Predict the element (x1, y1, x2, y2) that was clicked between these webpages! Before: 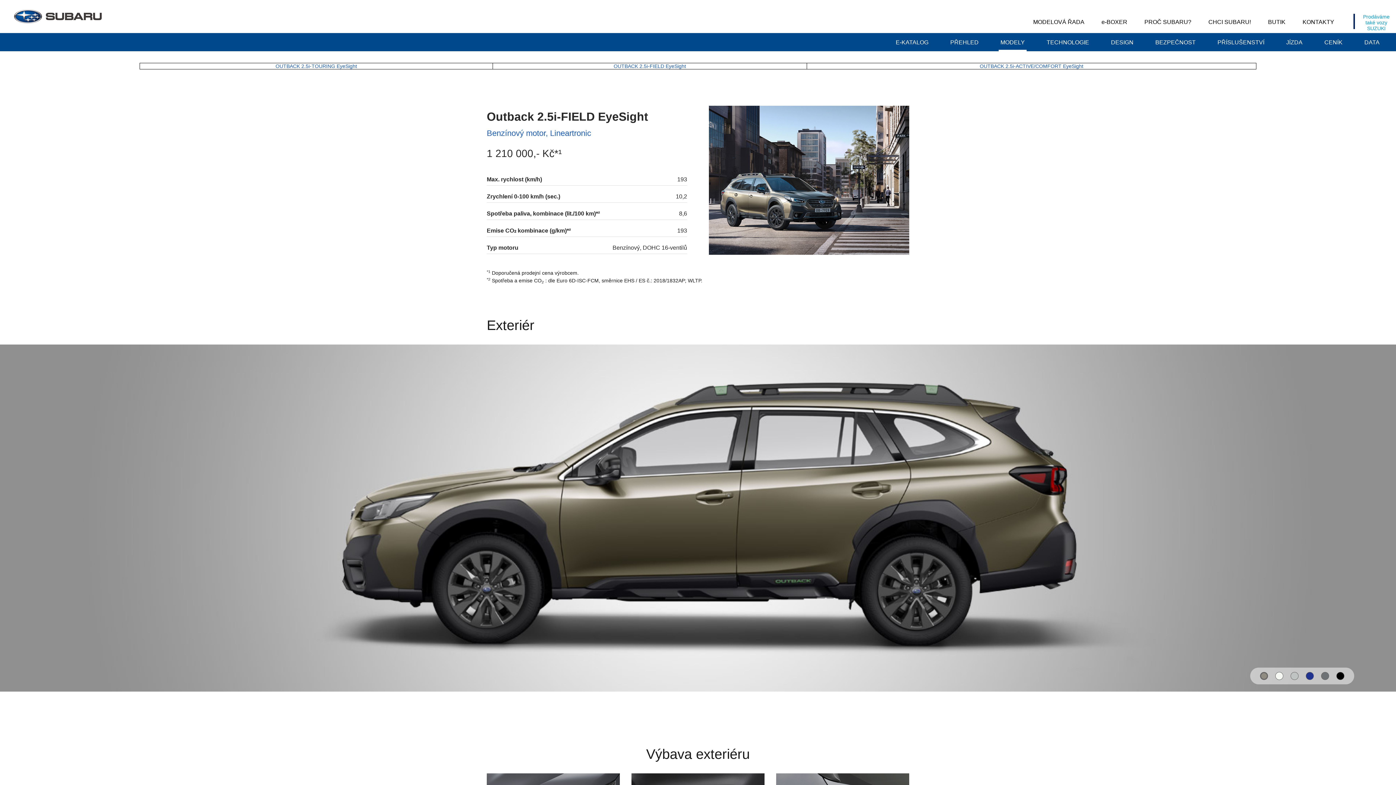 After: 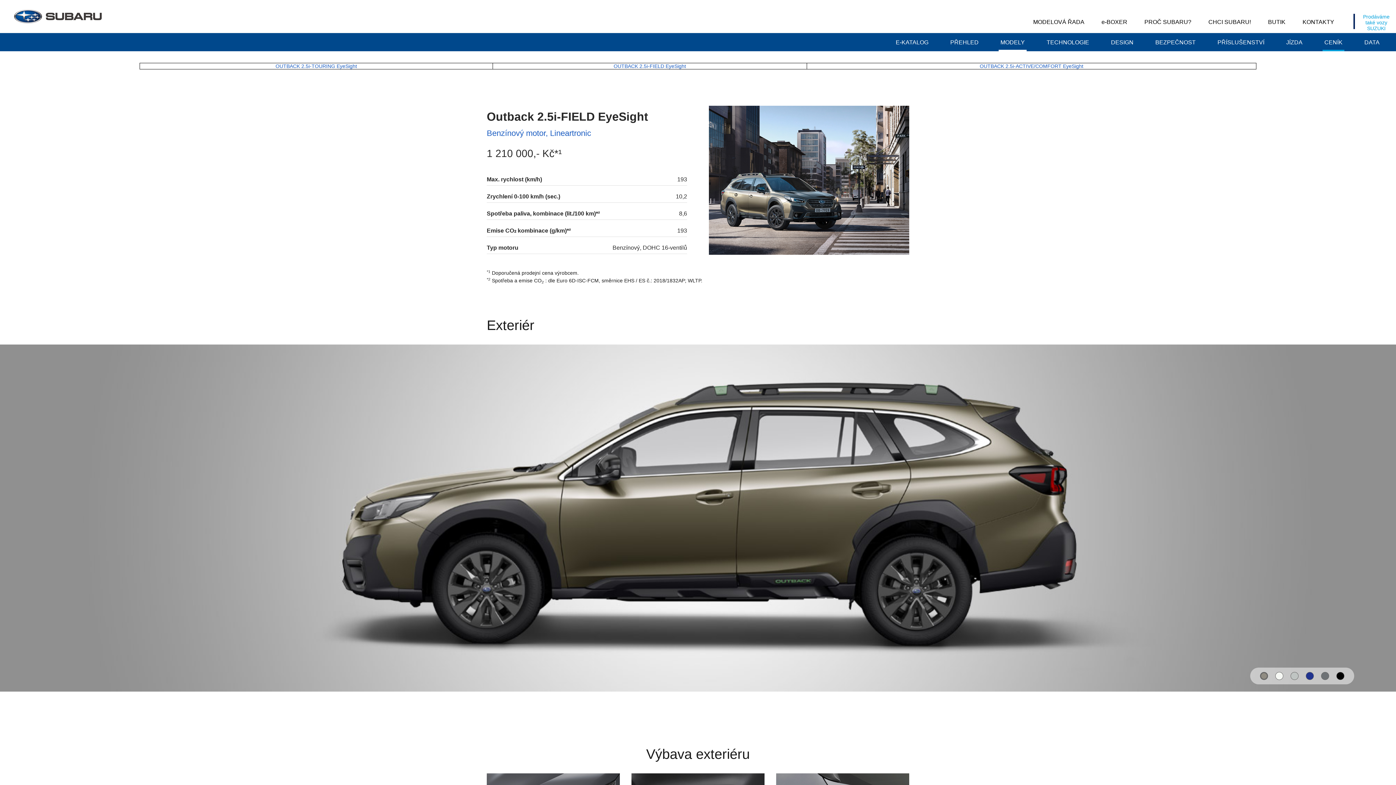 Action: bbox: (1322, 33, 1344, 51) label: CENÍK